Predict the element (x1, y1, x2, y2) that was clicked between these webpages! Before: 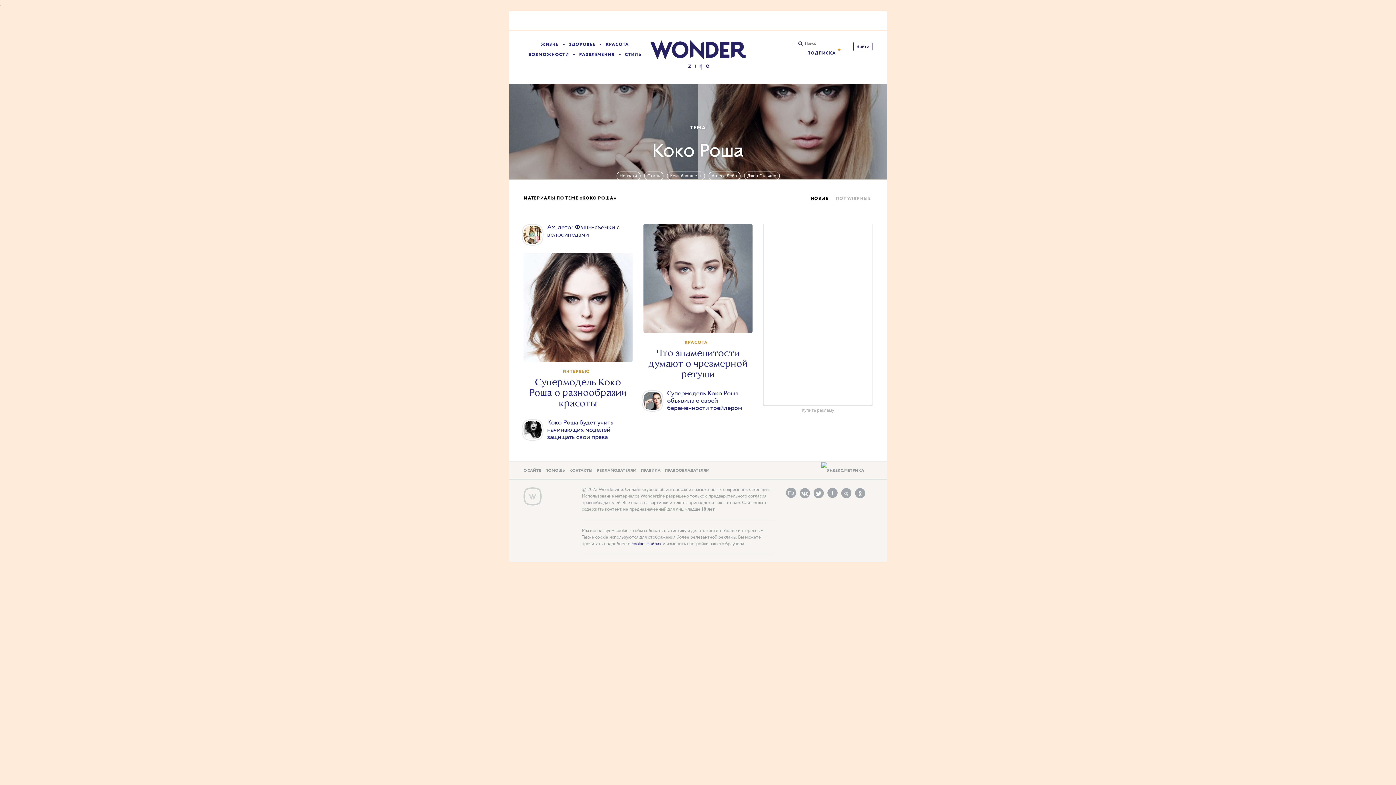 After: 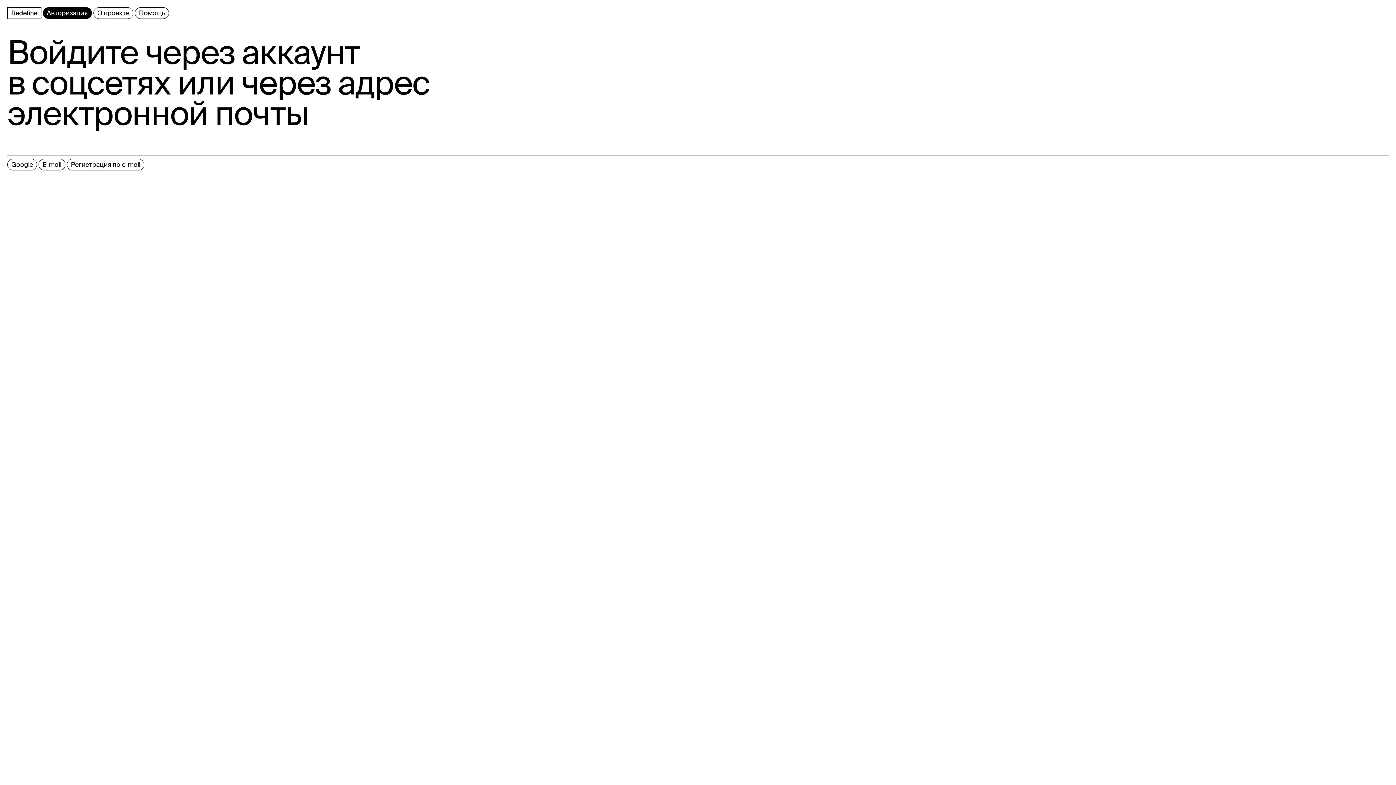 Action: bbox: (807, 50, 836, 56) label: ПОДПИСКА